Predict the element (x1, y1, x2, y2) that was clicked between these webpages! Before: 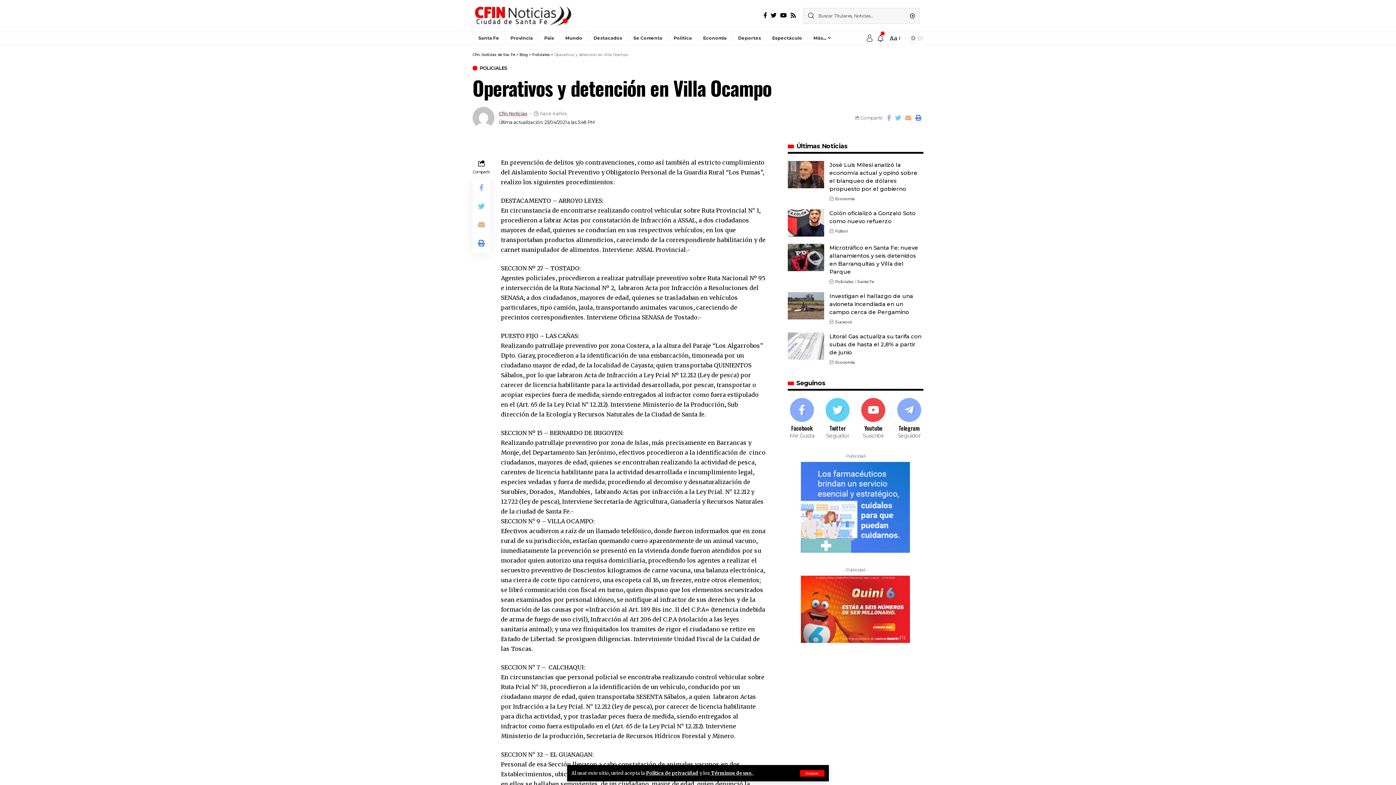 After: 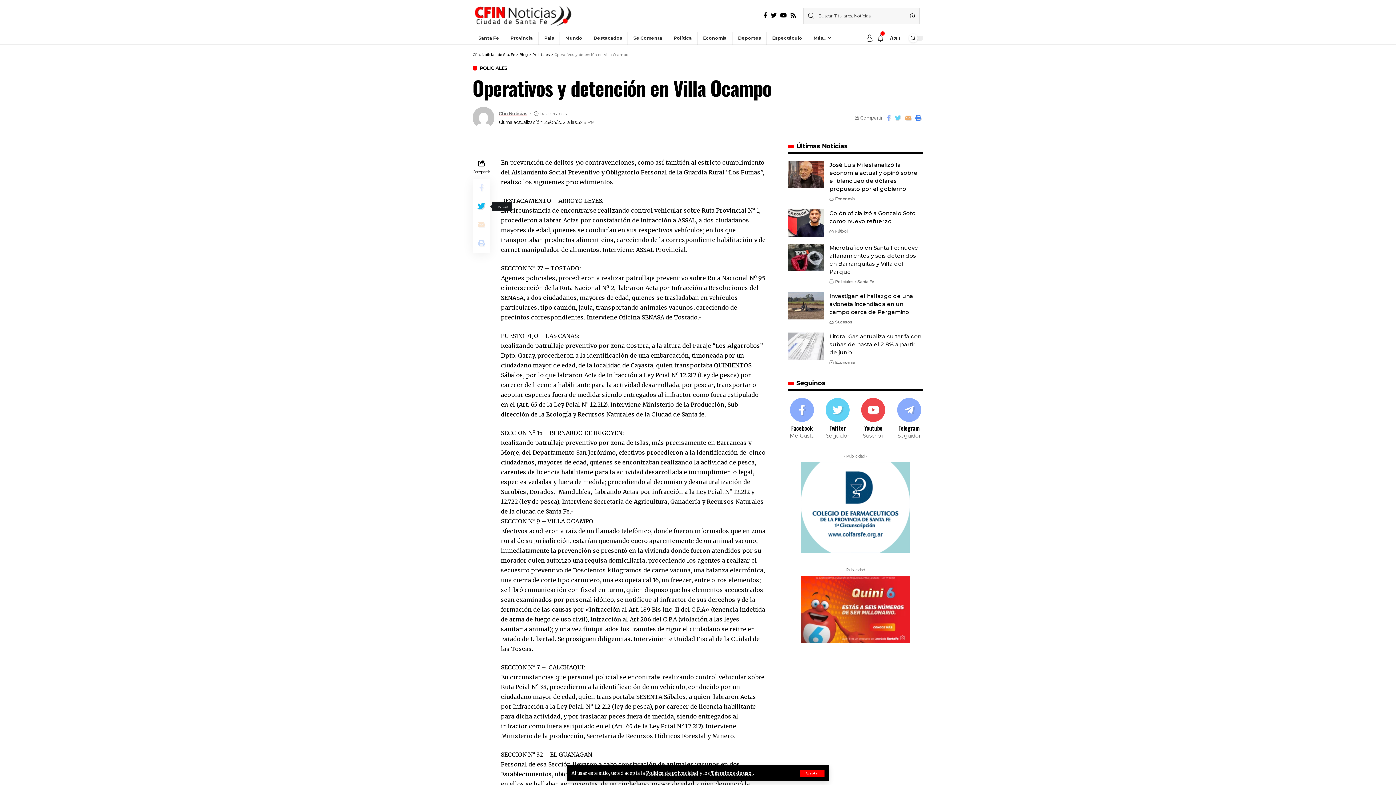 Action: bbox: (472, 197, 490, 216)